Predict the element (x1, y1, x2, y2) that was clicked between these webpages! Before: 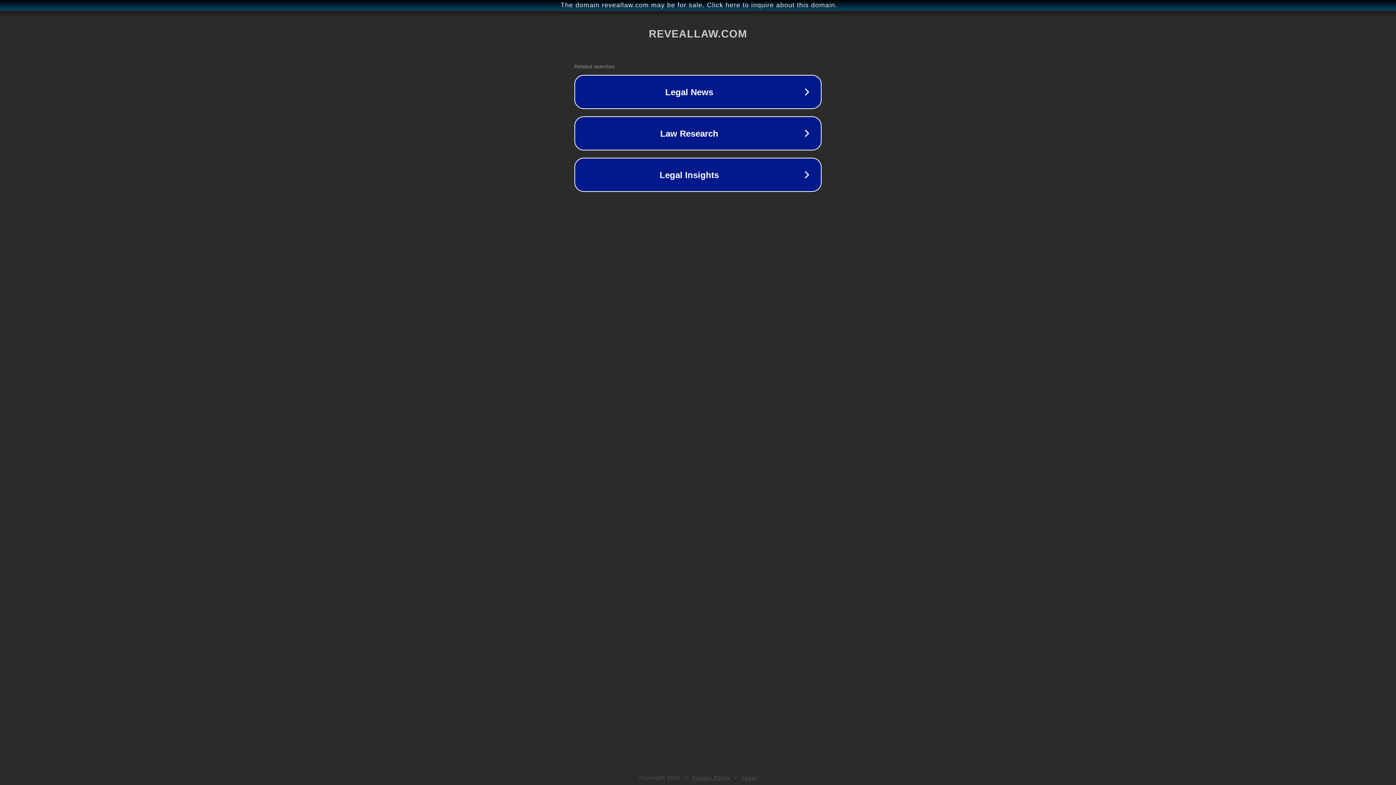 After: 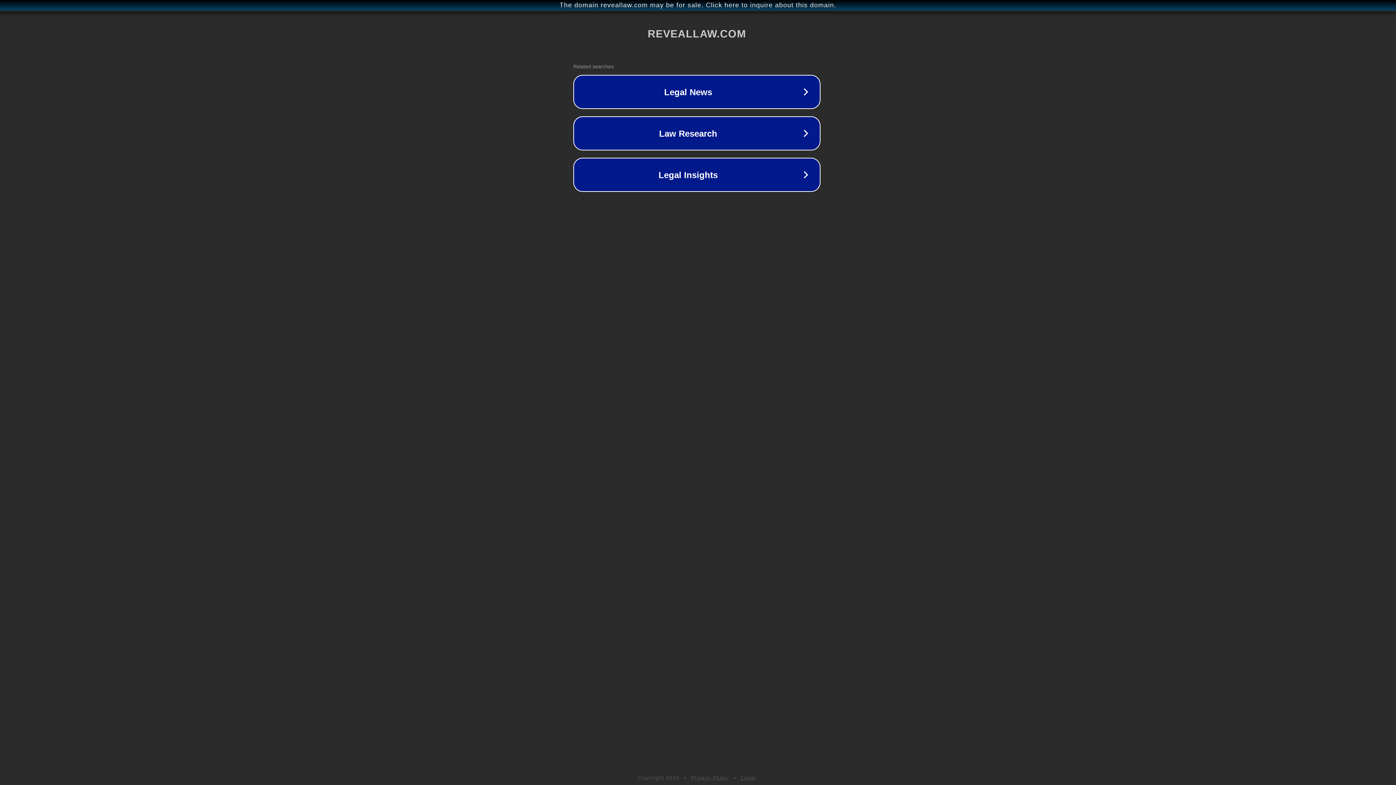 Action: bbox: (1, 1, 1397, 9) label: The domain reveallaw.com may be for sale. Click here to inquire about this domain.